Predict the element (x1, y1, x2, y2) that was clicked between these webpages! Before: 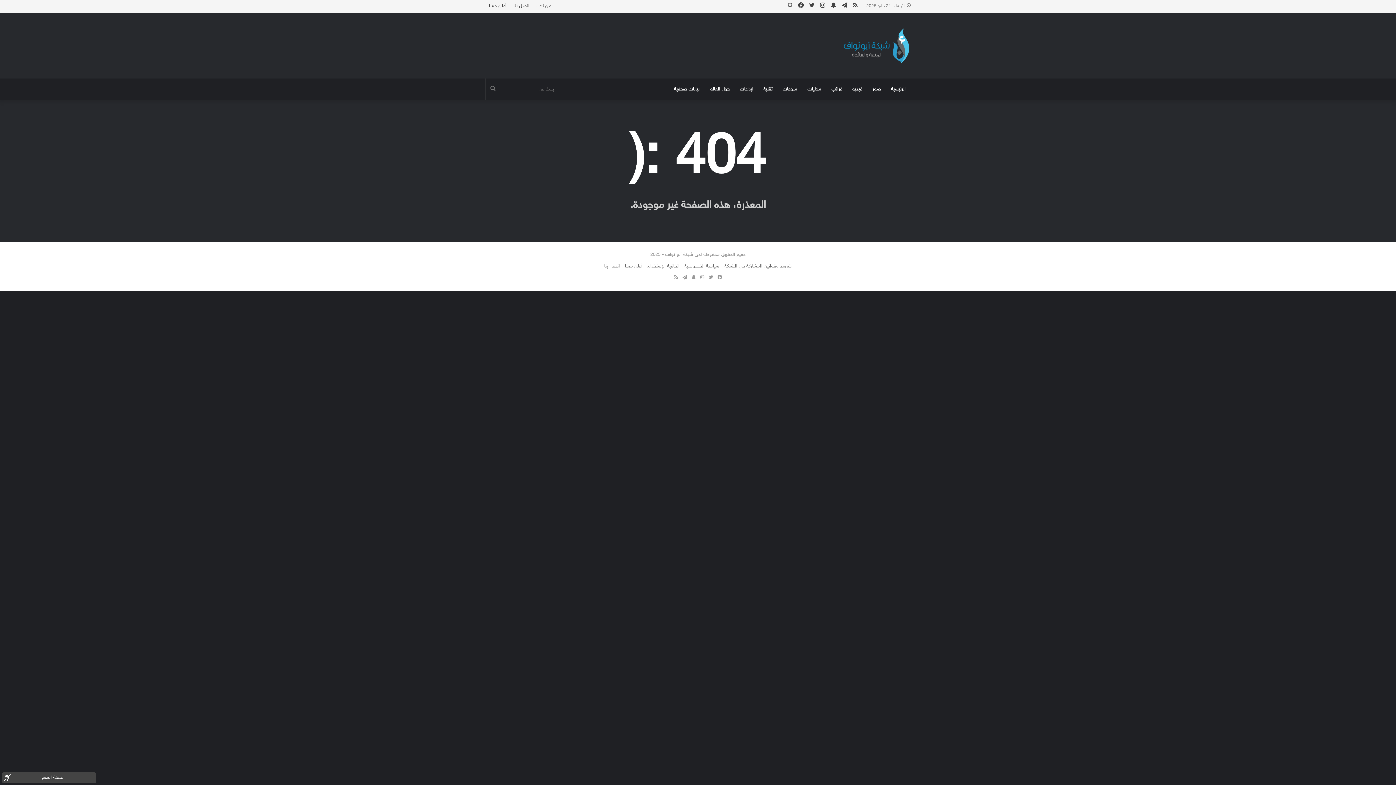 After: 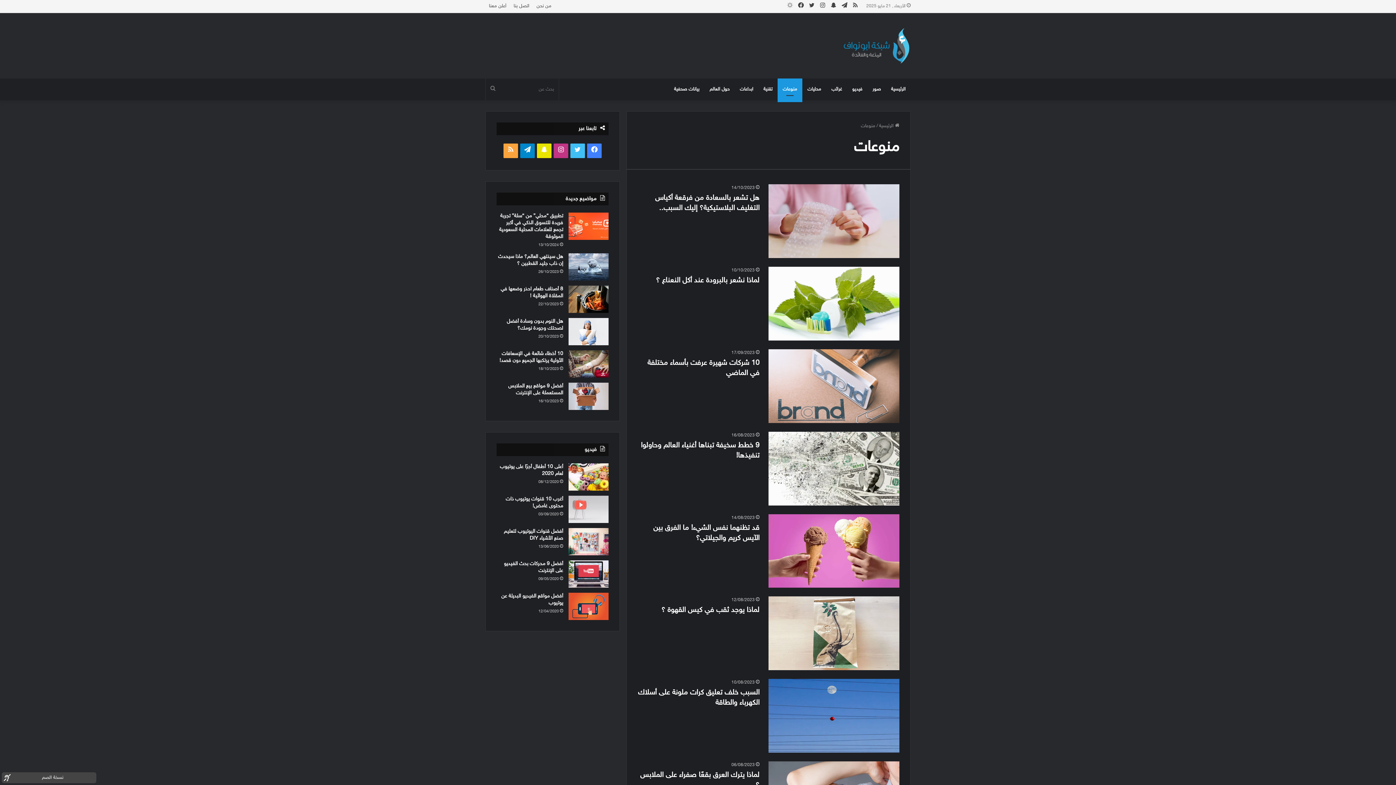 Action: bbox: (777, 78, 802, 100) label: منوعات